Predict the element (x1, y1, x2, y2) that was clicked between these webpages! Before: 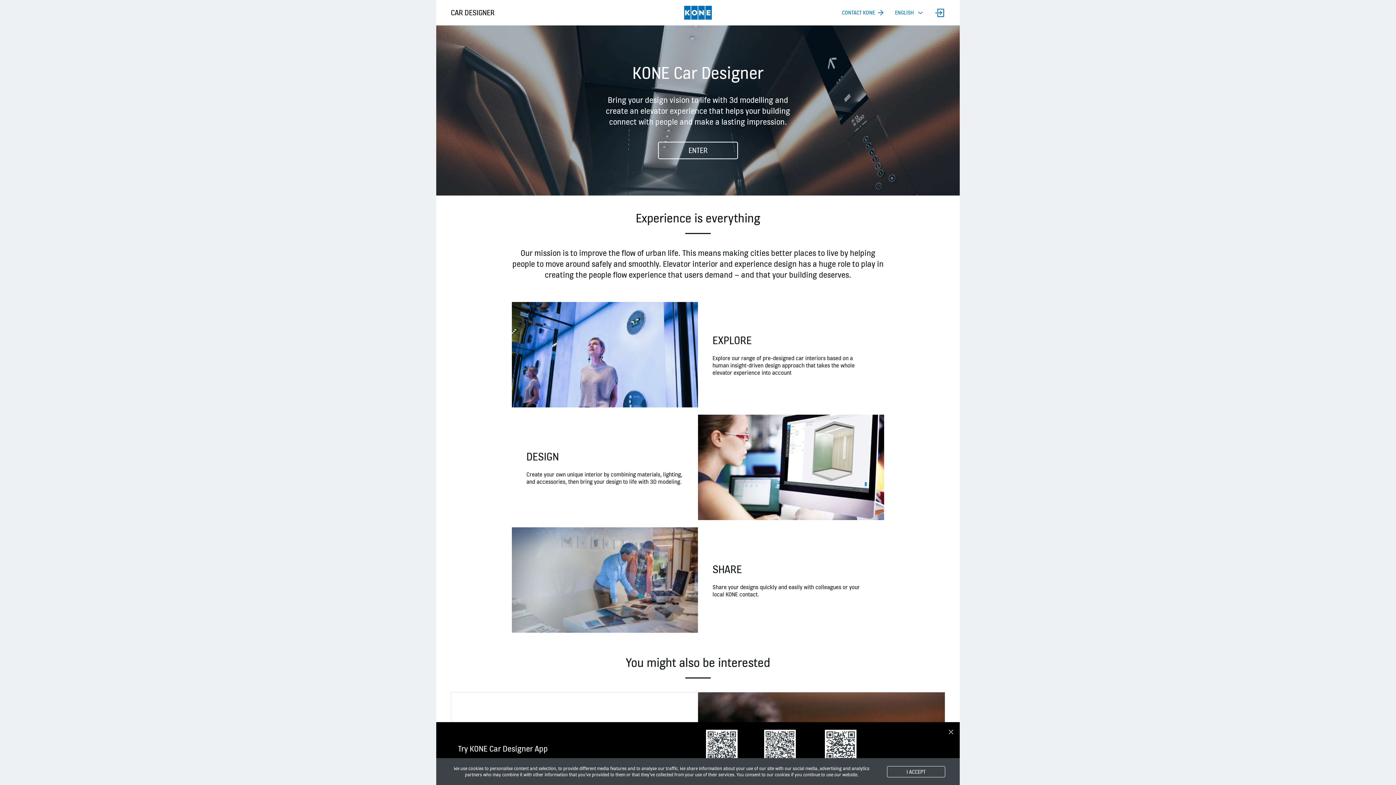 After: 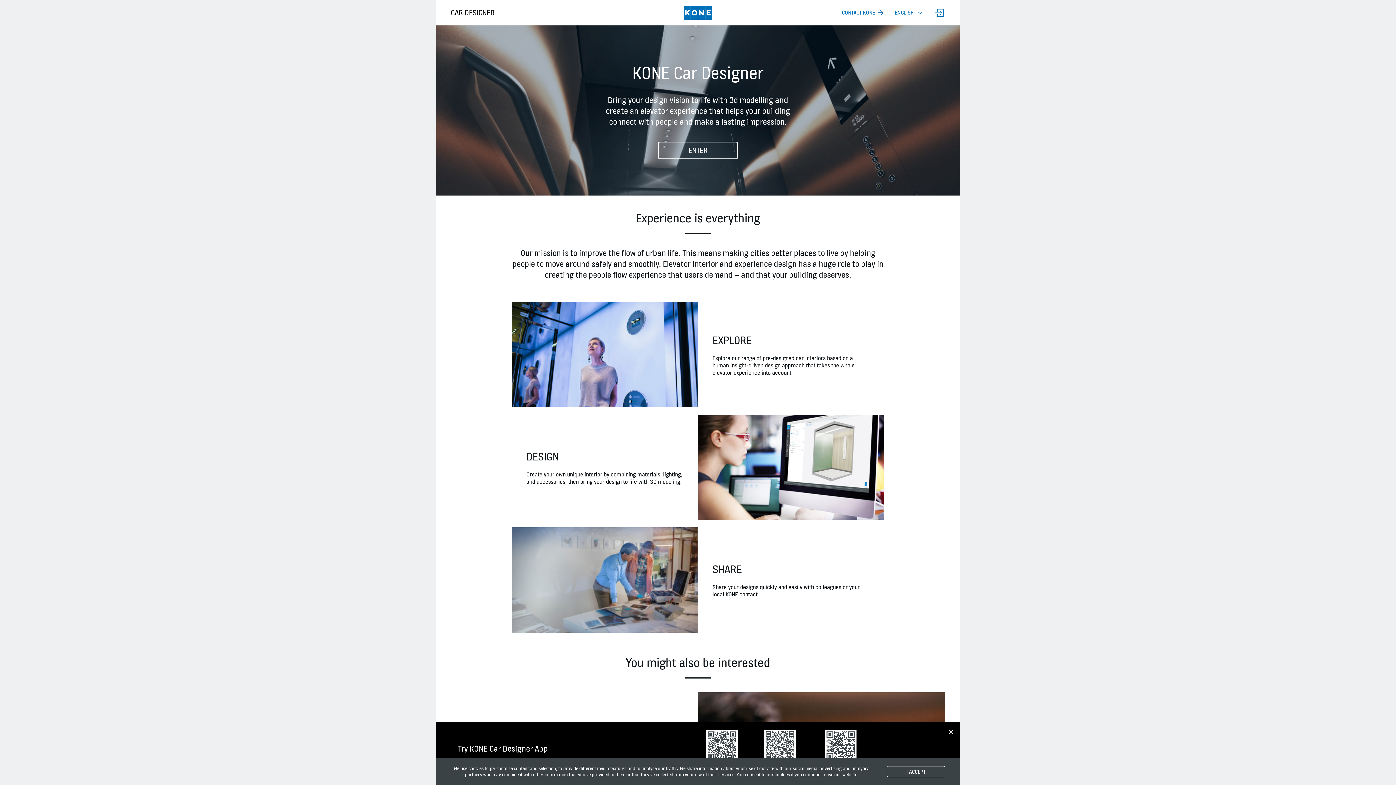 Action: label: ░░░░░░░░ bbox: (450, 8, 497, 17)